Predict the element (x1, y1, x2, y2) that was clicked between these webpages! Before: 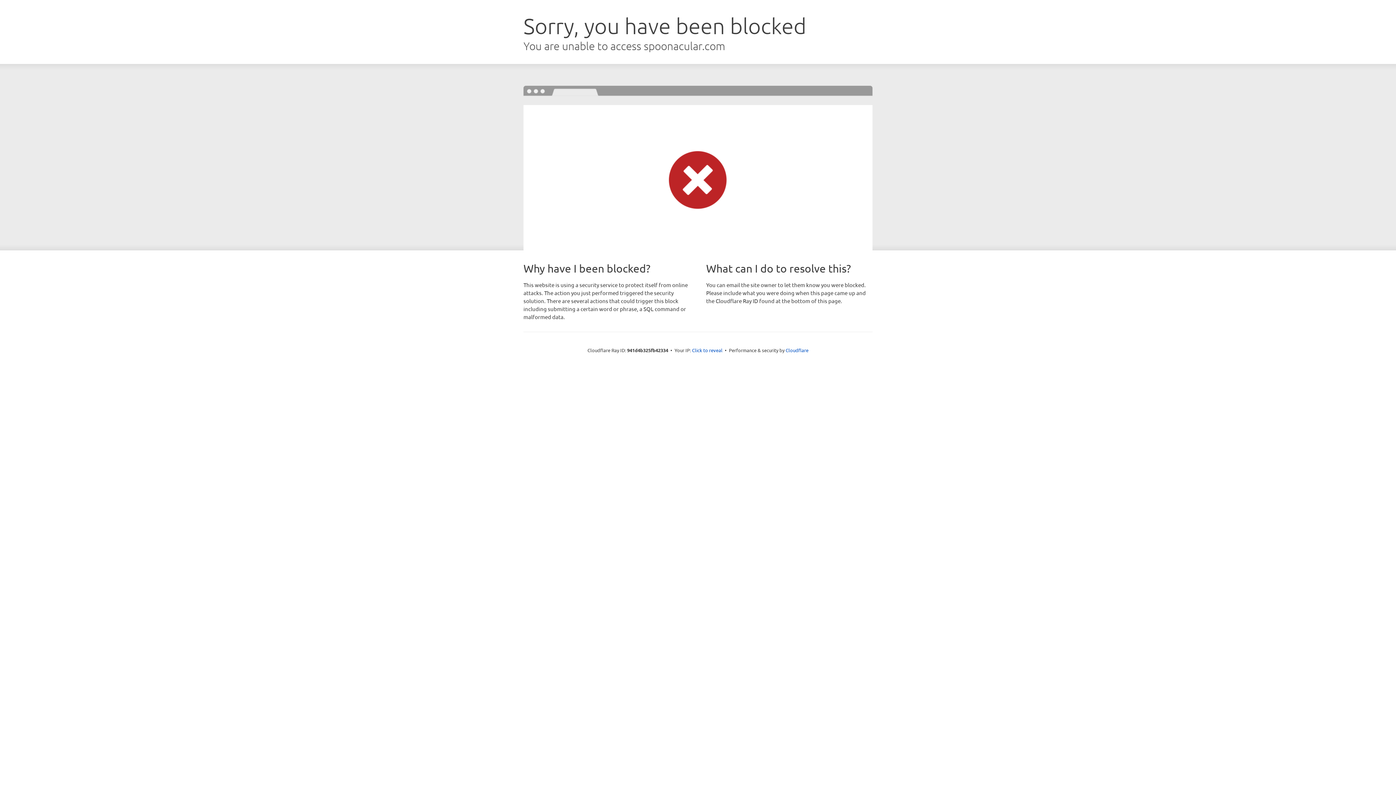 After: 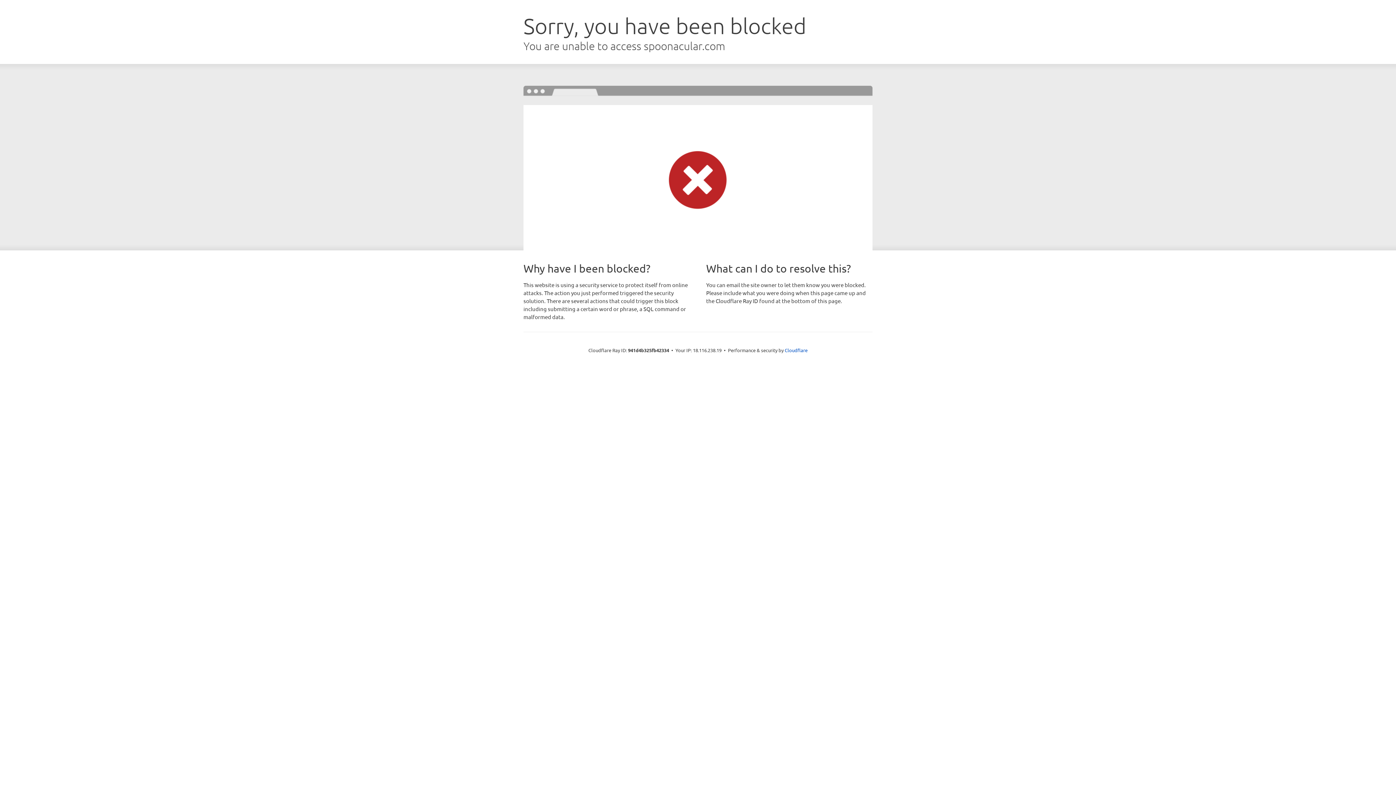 Action: bbox: (692, 346, 722, 353) label: Click to reveal